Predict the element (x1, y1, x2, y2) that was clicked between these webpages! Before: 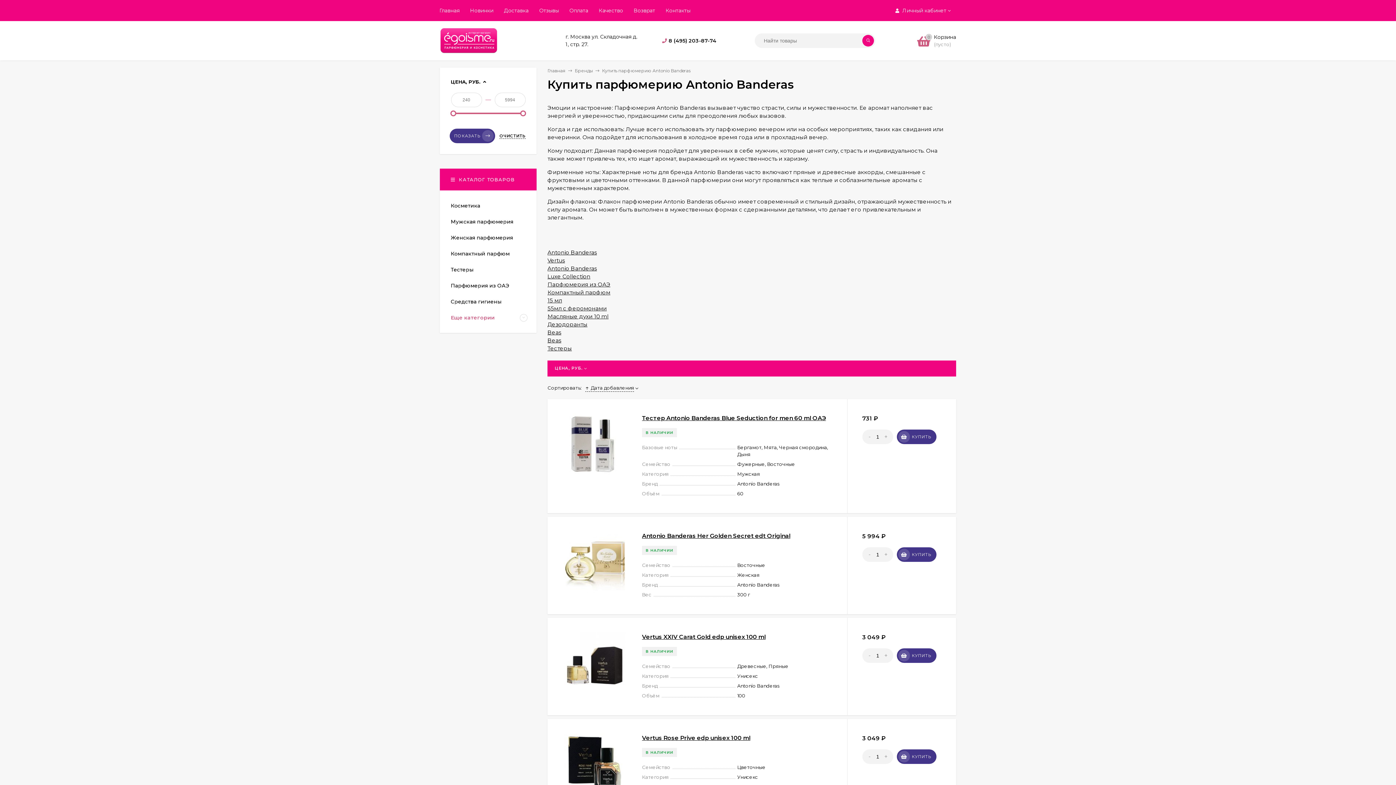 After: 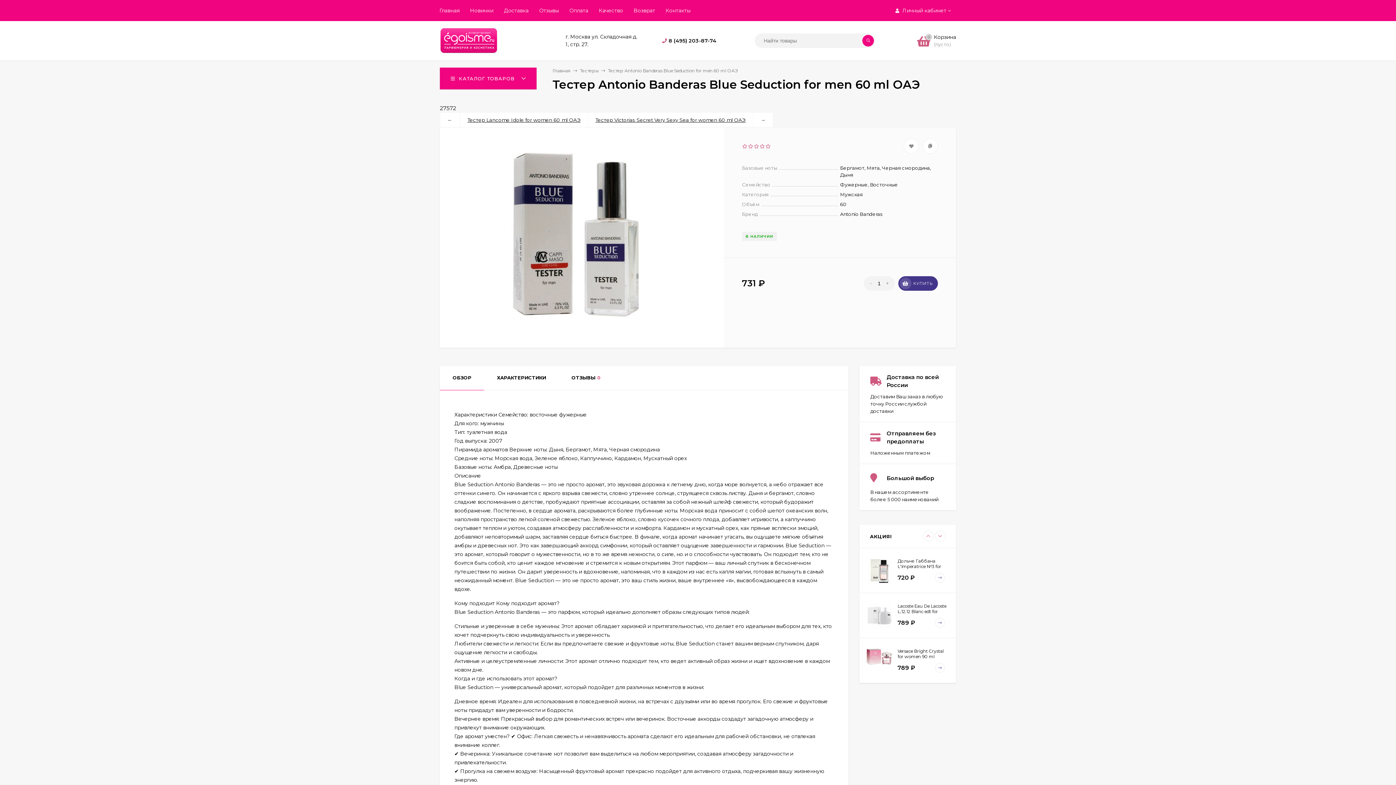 Action: label: Тестер Antonio Banderas Blue Seduction for men 60 ml ОАЭ bbox: (642, 414, 826, 421)